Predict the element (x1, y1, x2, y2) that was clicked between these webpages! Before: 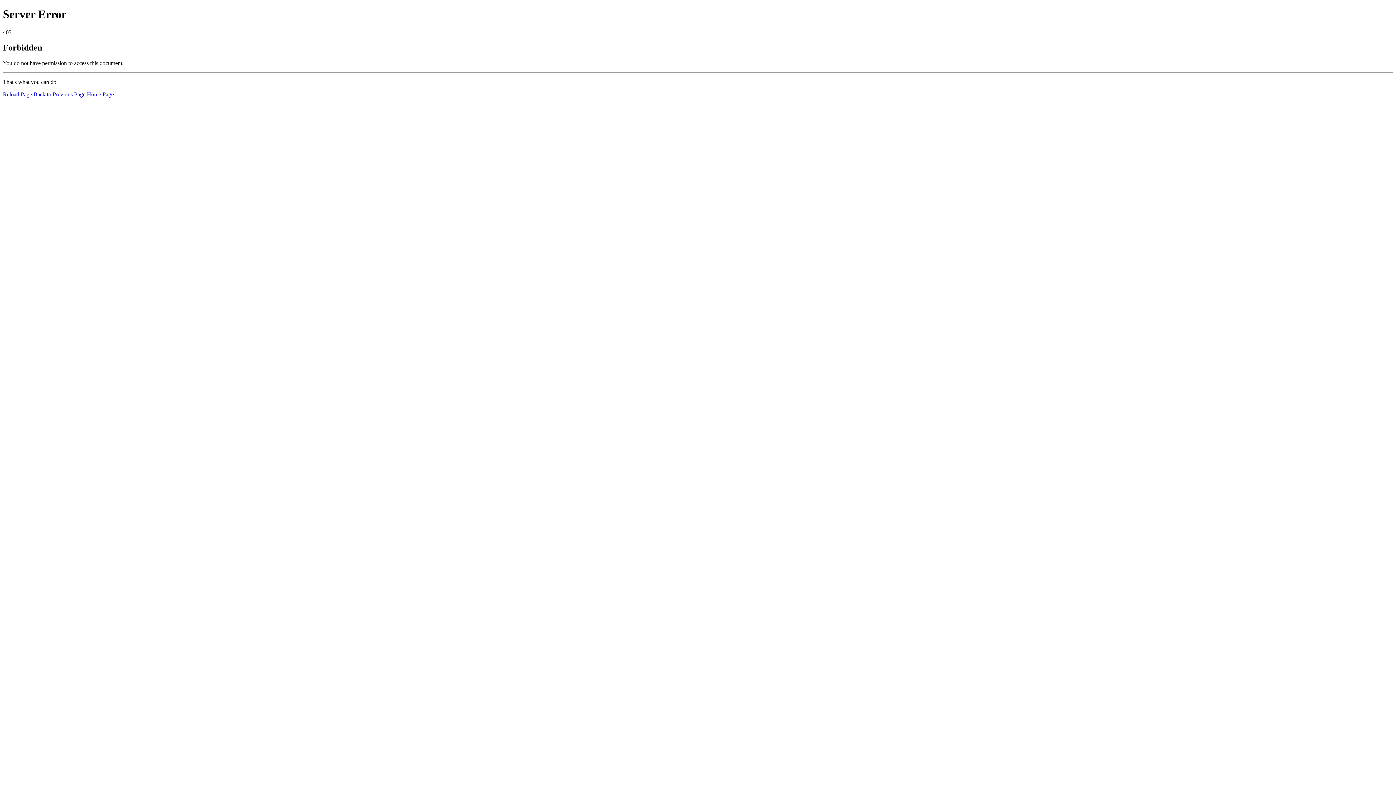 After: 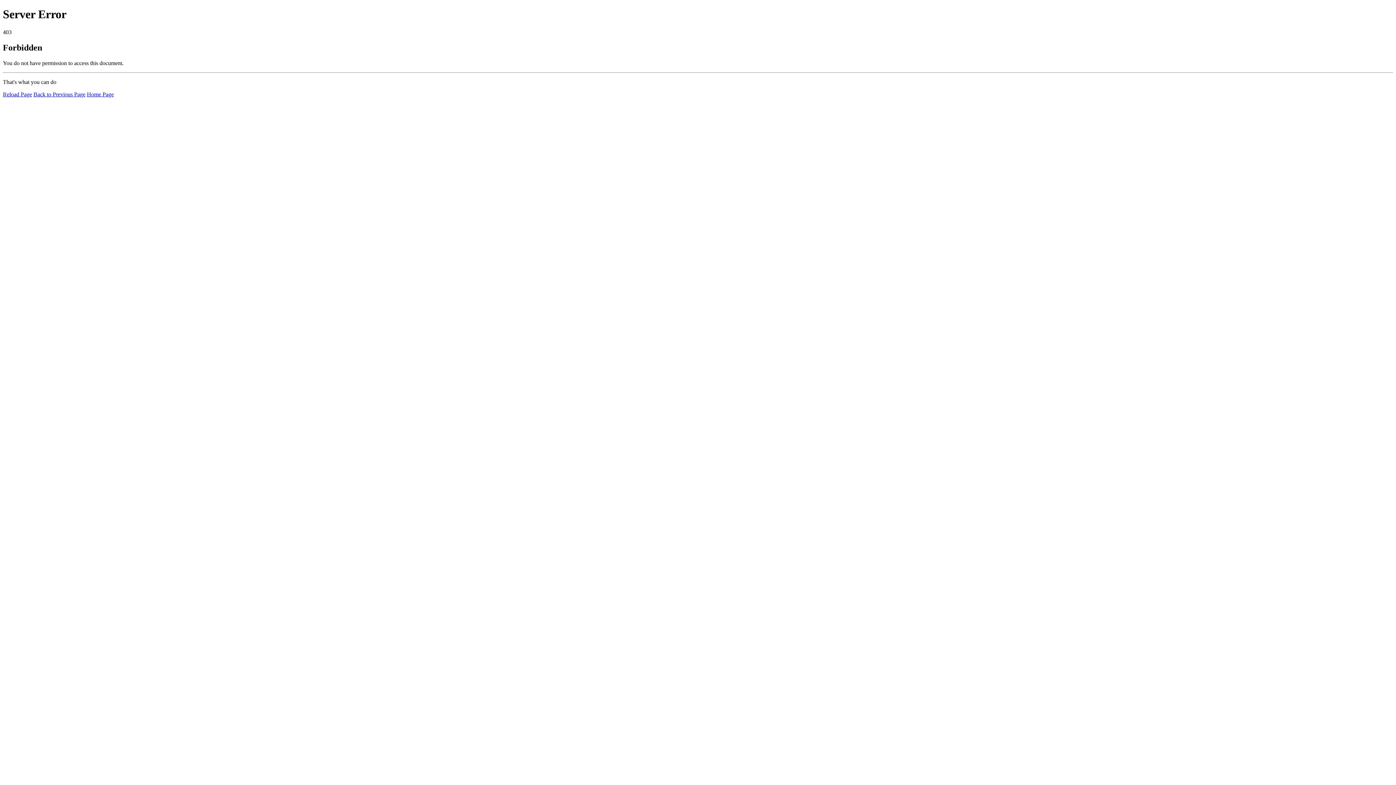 Action: label: Home Page bbox: (86, 91, 113, 97)